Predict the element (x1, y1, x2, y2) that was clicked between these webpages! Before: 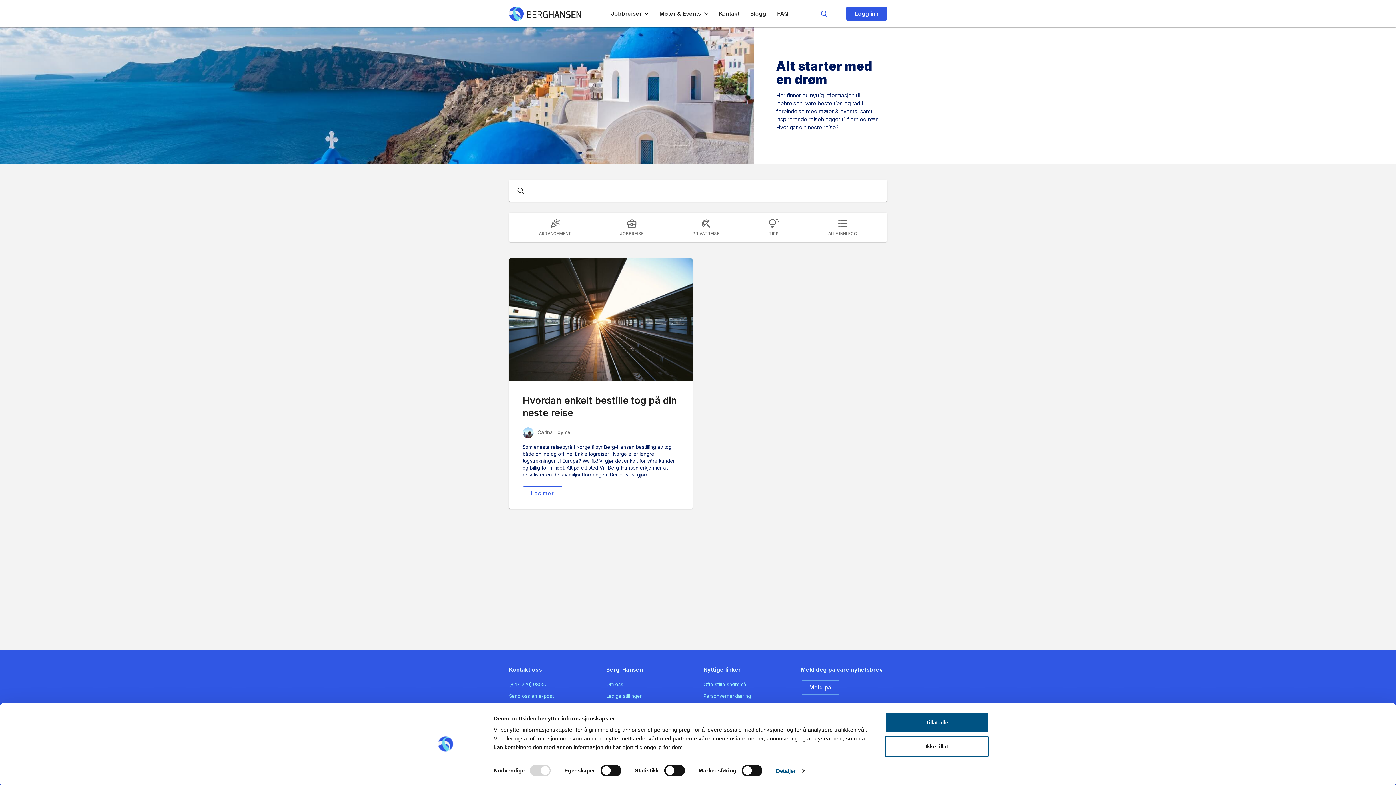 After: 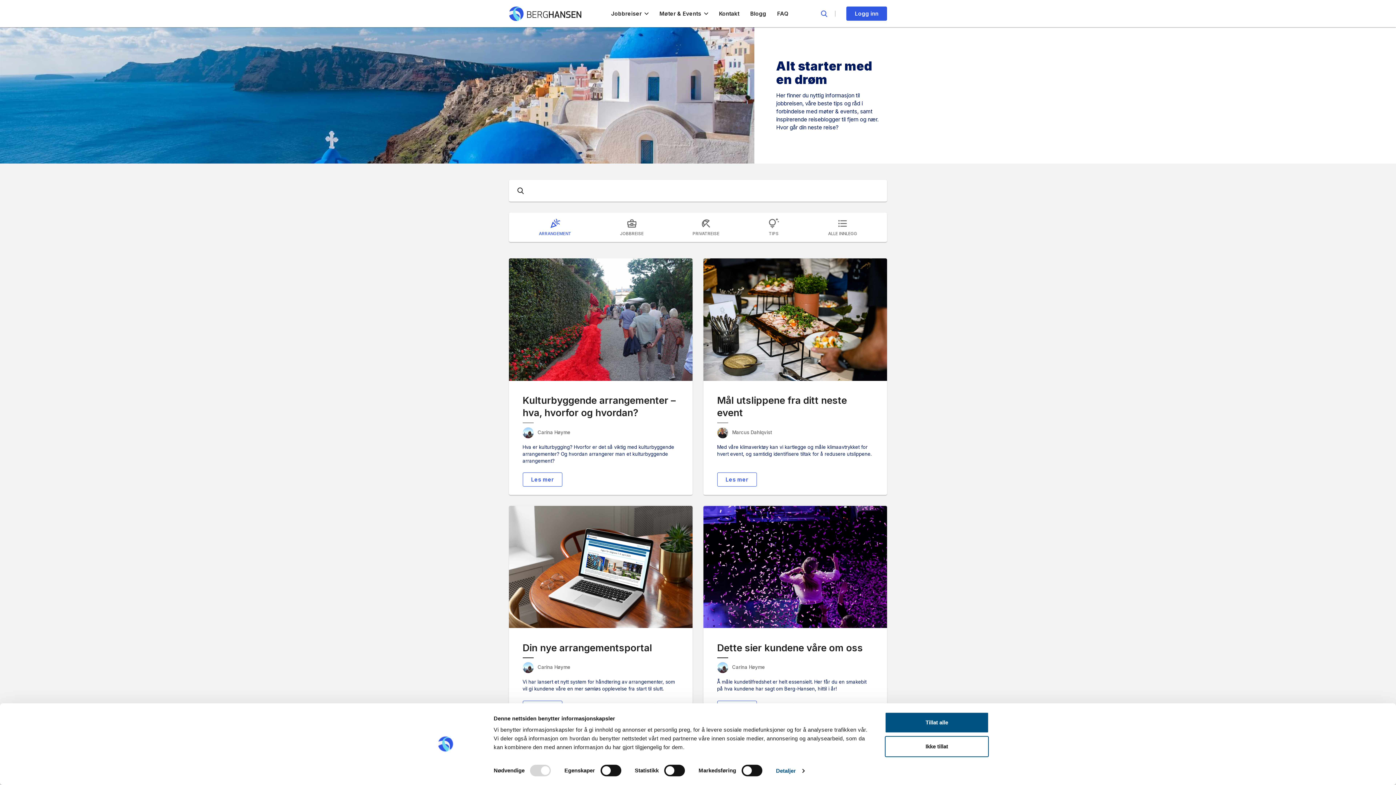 Action: bbox: (520, 218, 590, 236) label: celebration
ARRANGEMENT